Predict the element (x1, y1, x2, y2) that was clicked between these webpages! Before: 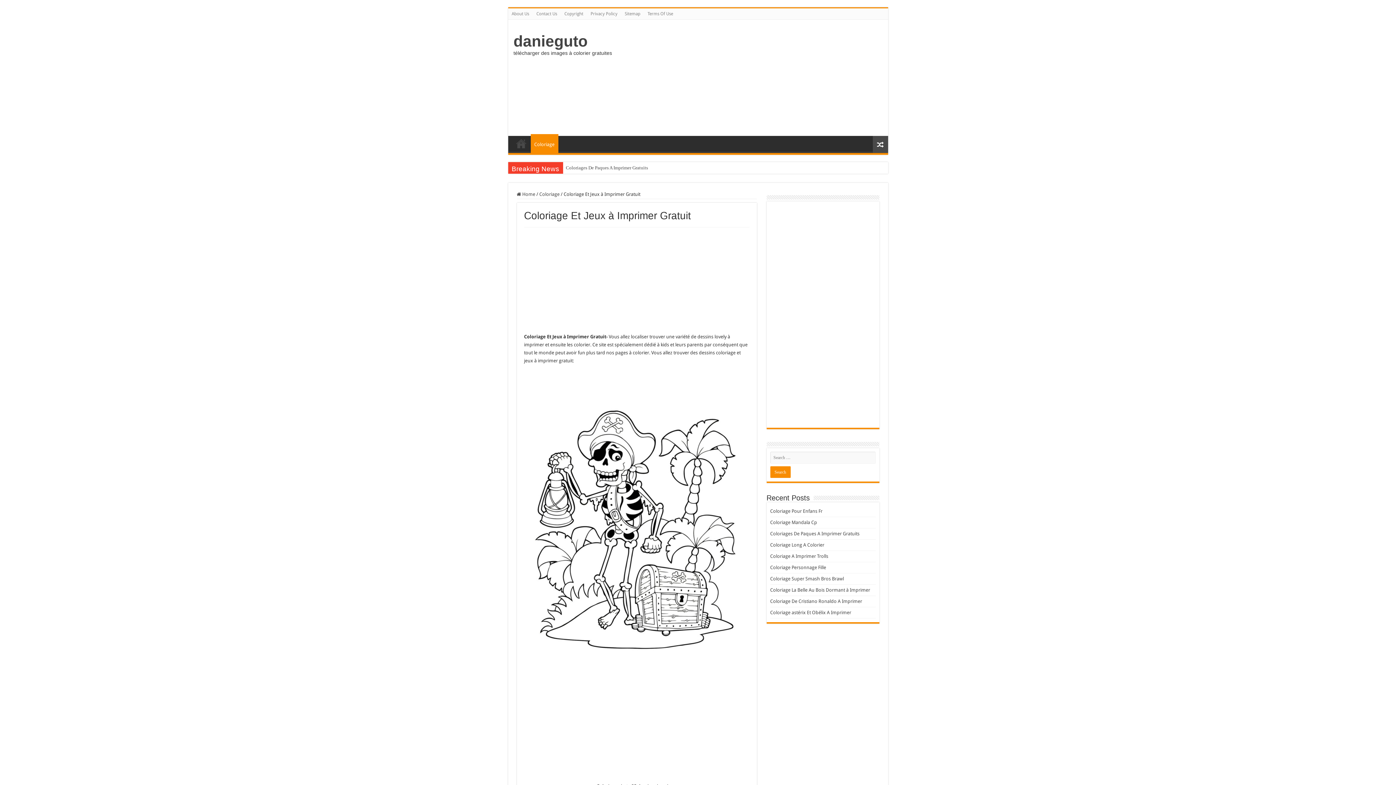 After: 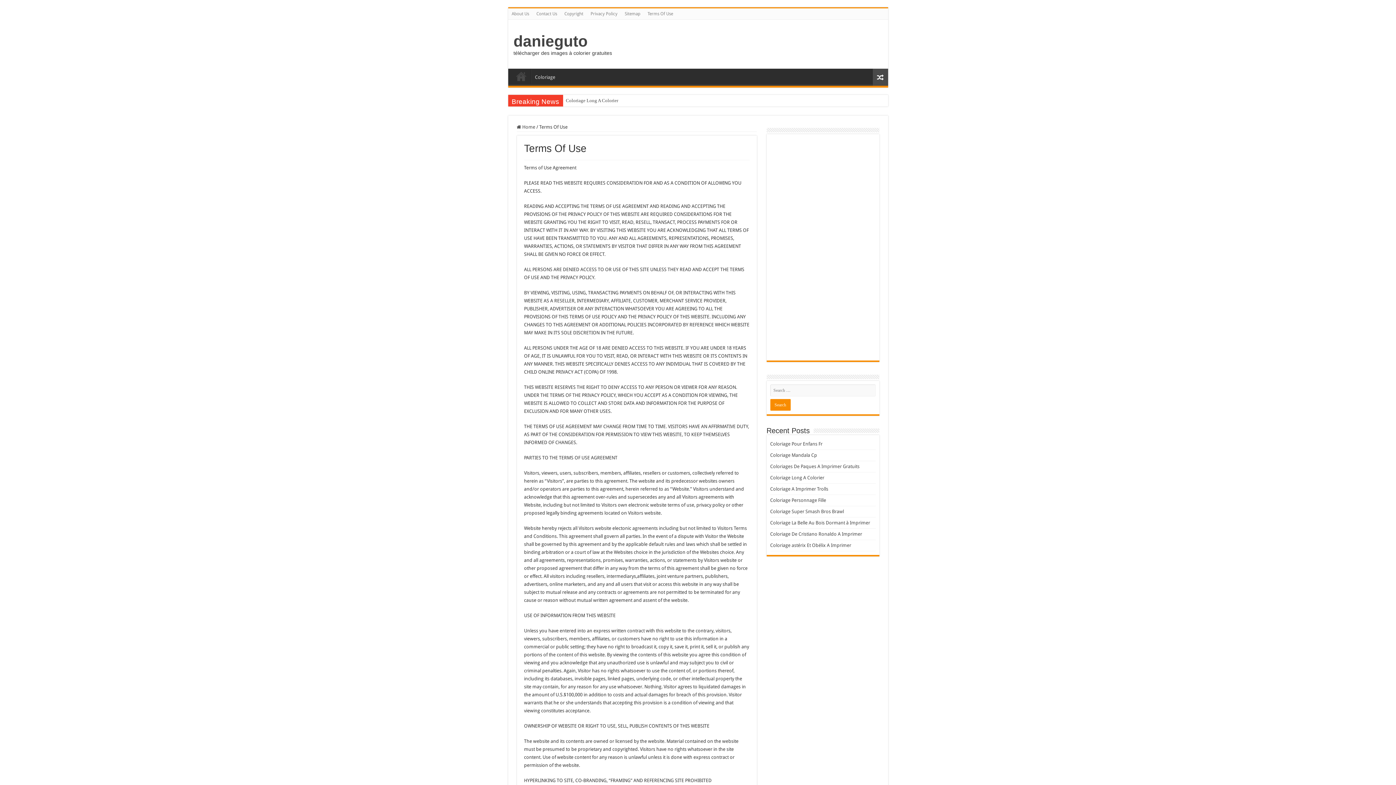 Action: bbox: (644, 8, 676, 19) label: Terms Of Use